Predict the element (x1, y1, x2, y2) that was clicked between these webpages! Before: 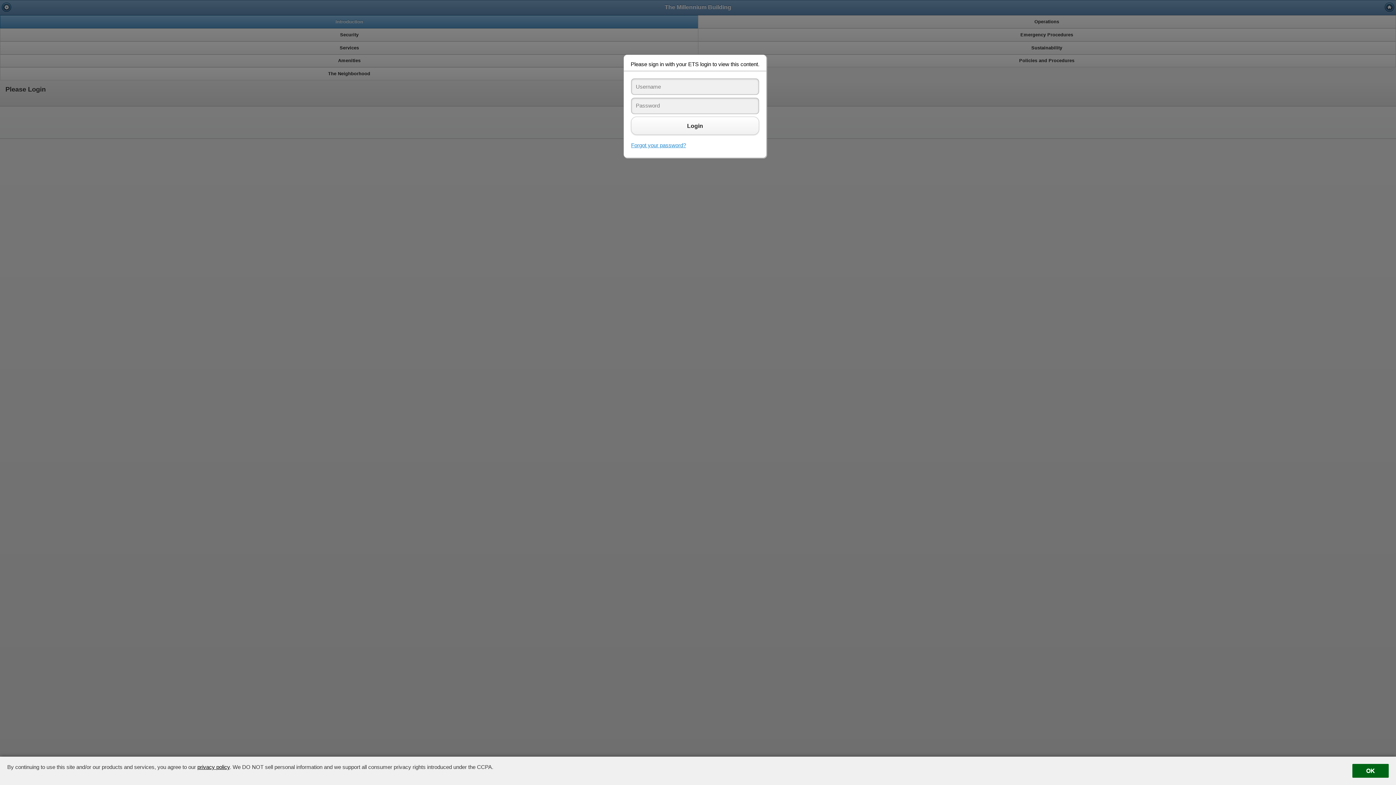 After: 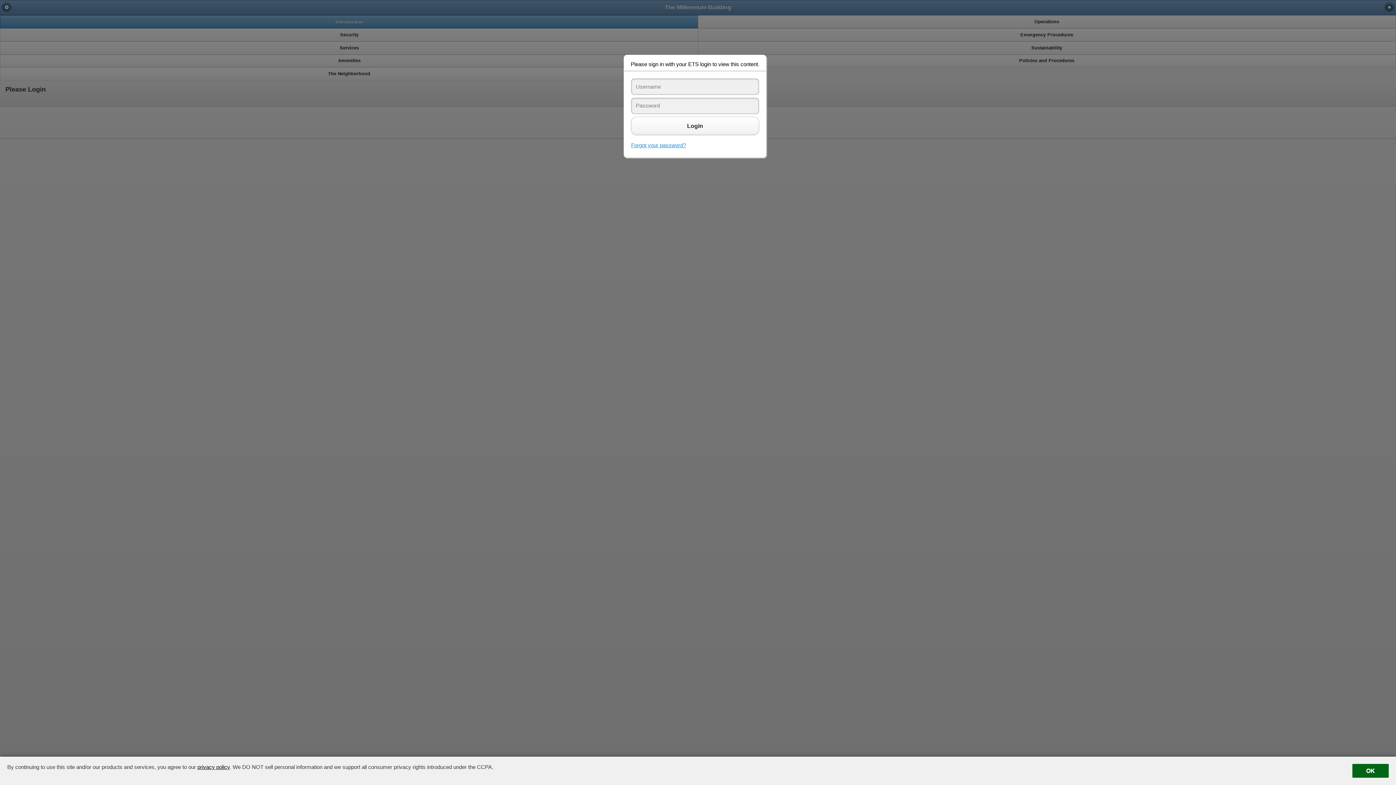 Action: label: Forgot your password? bbox: (631, 142, 686, 148)